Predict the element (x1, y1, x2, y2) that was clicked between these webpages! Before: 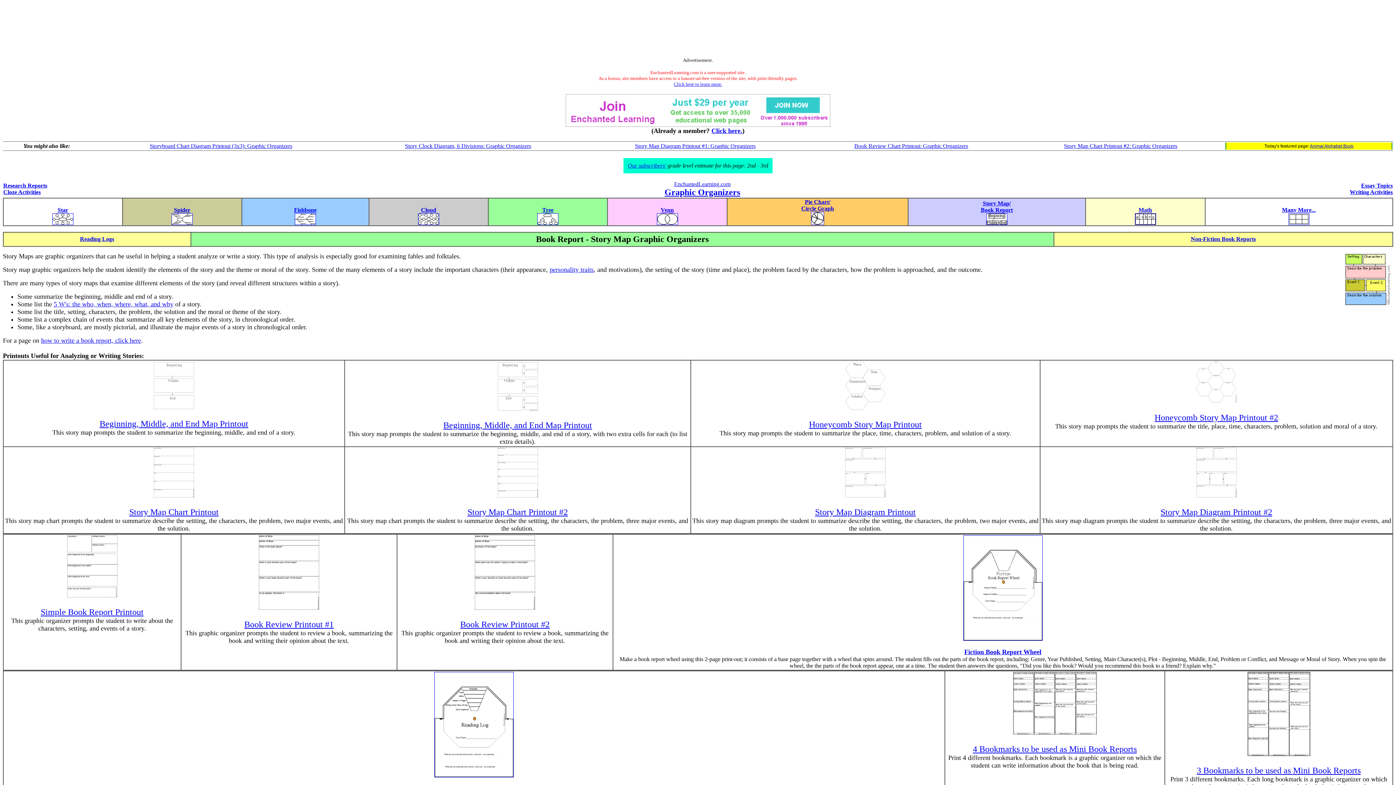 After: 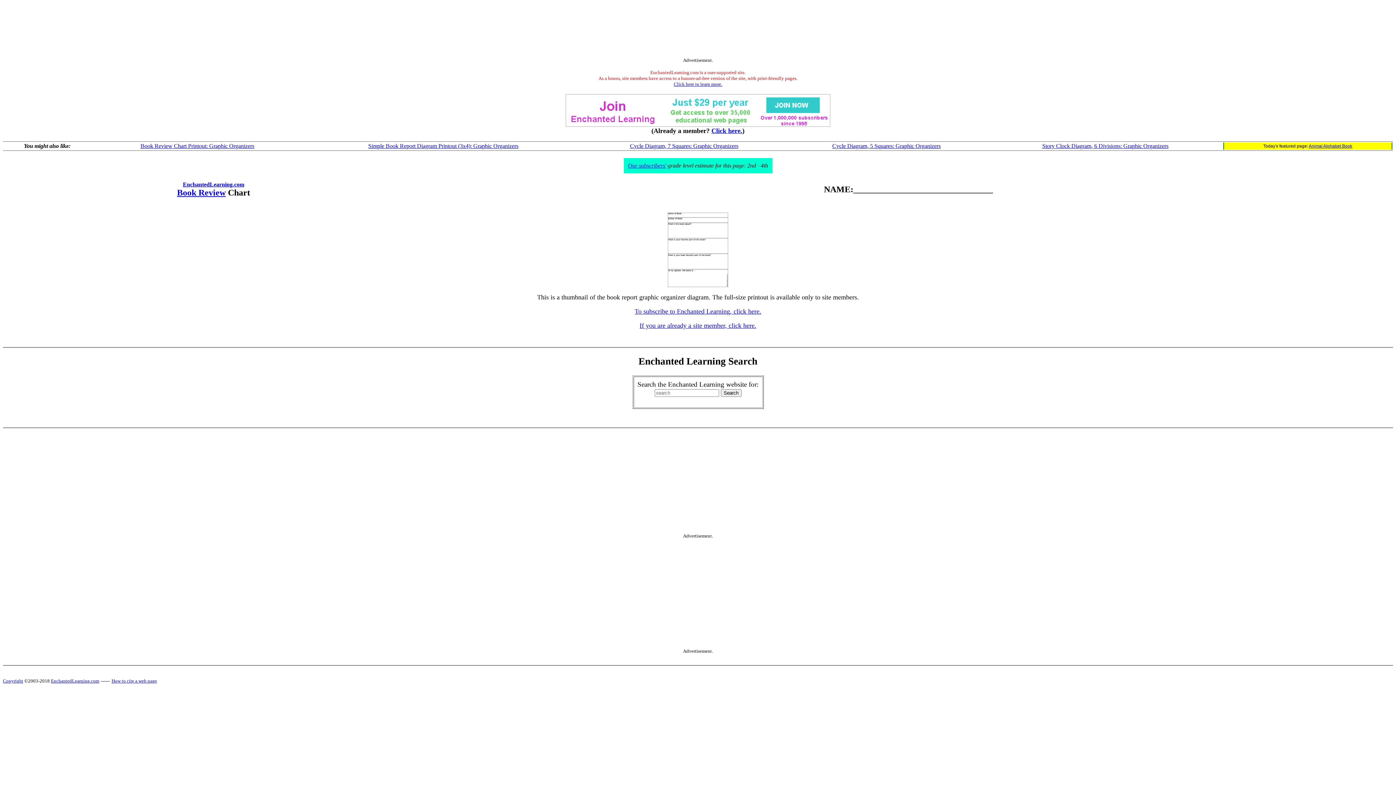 Action: label: Book Review Chart Printout: Graphic Organizers bbox: (854, 142, 968, 149)